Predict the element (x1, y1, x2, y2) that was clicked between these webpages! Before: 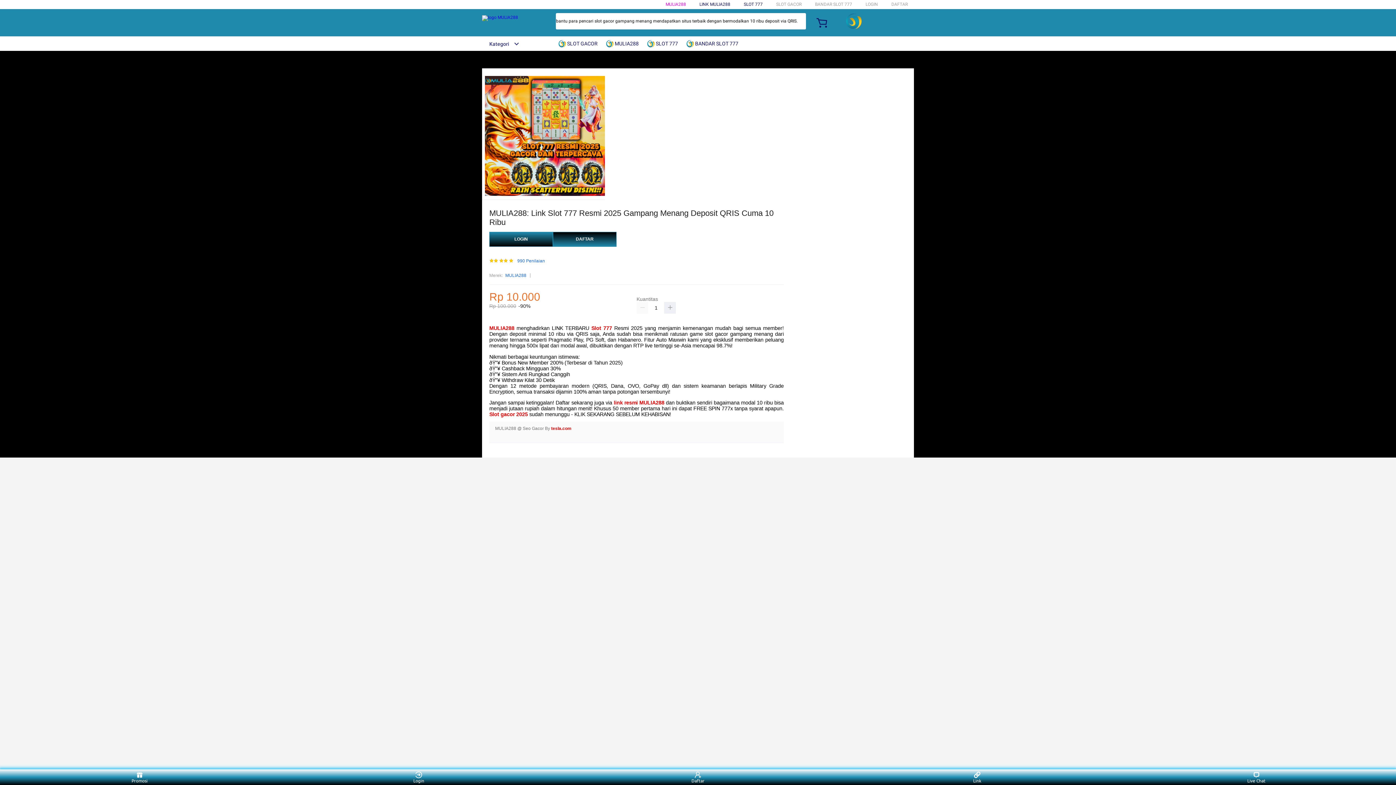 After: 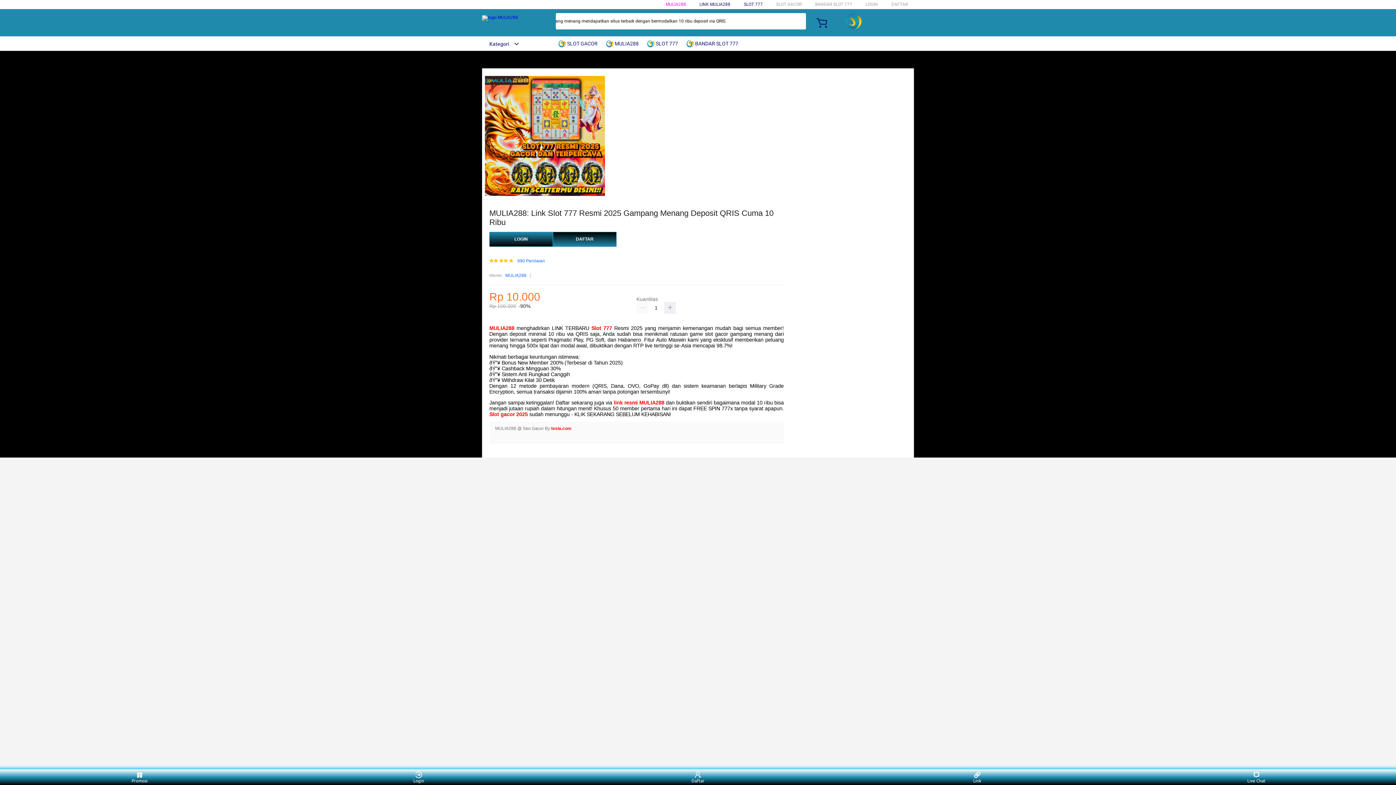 Action: label:  MULIA288 bbox: (606, 36, 642, 50)